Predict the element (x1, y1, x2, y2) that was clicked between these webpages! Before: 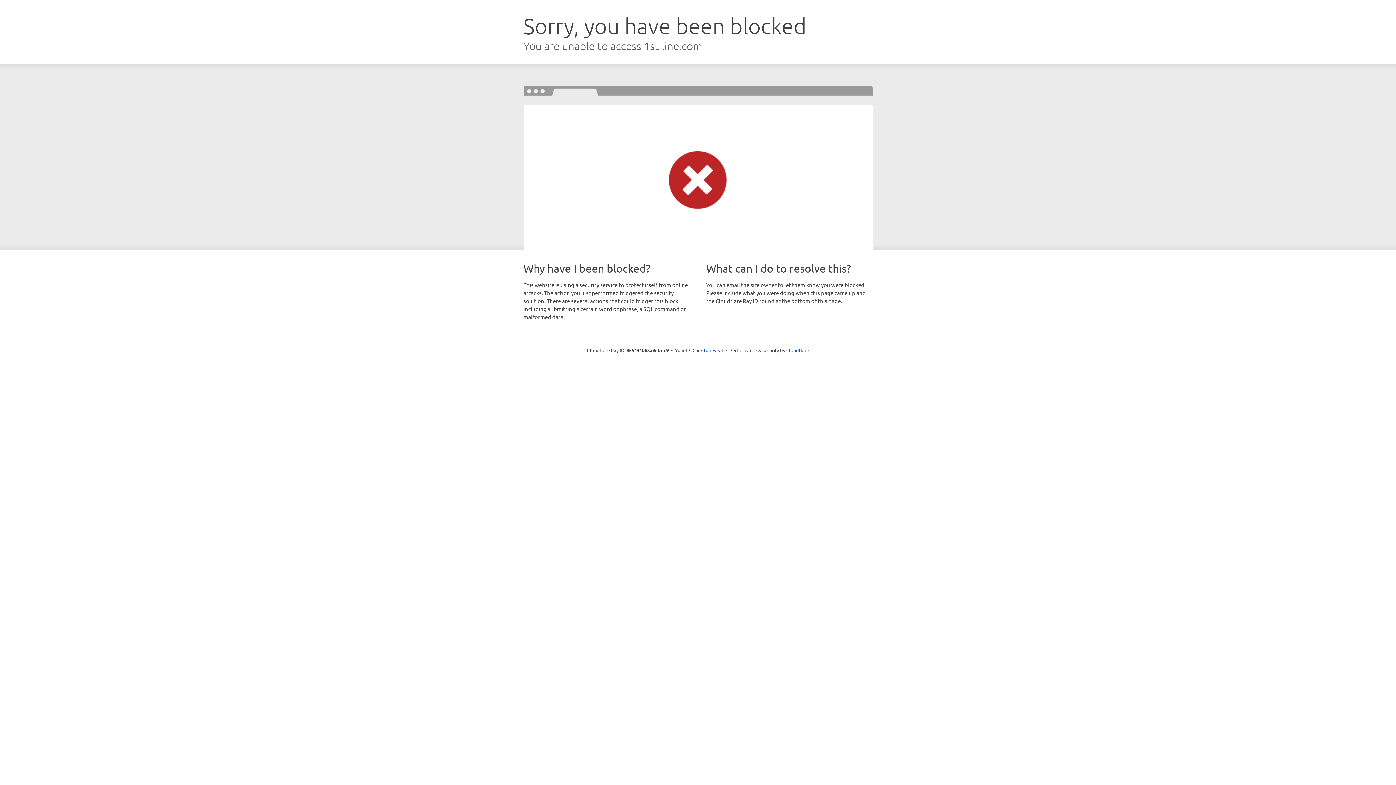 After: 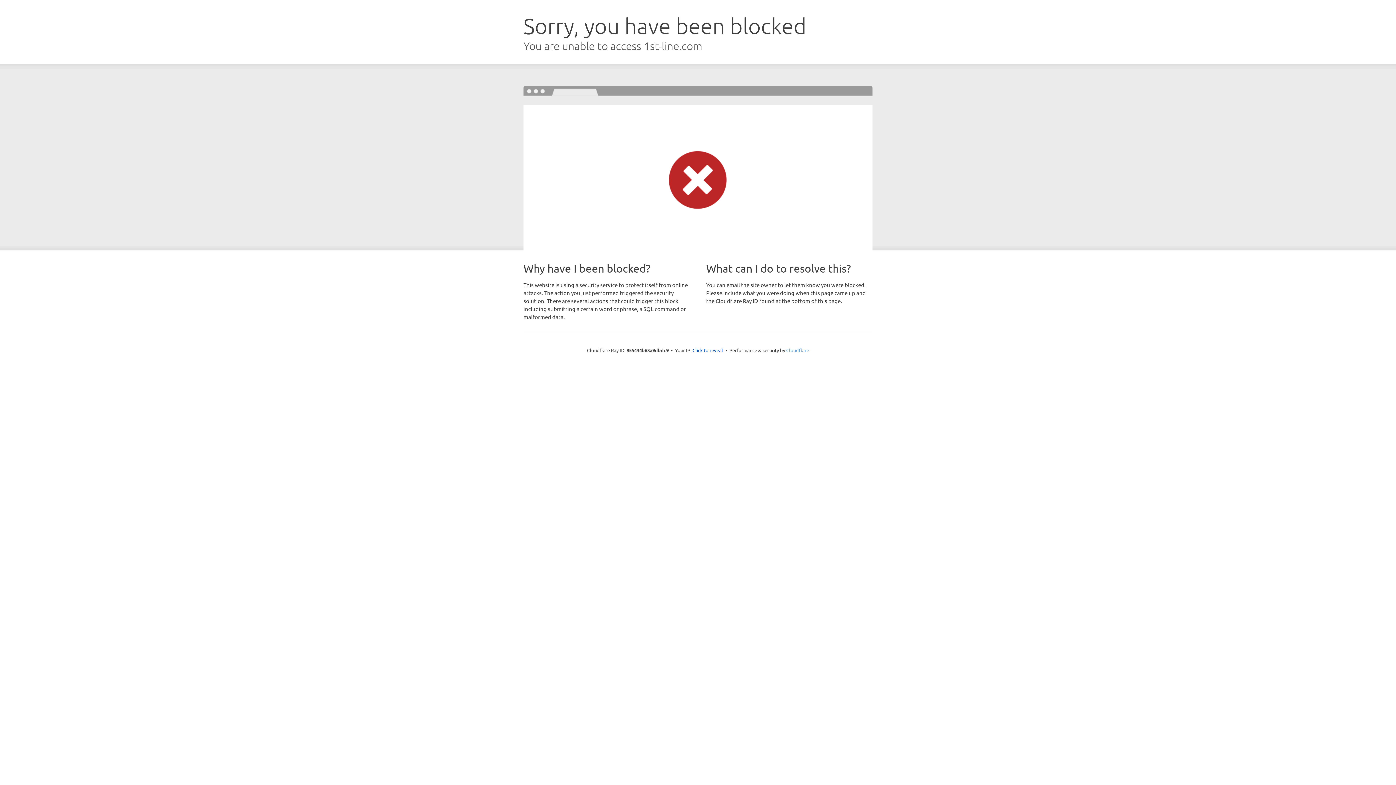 Action: bbox: (786, 347, 809, 353) label: Cloudflare